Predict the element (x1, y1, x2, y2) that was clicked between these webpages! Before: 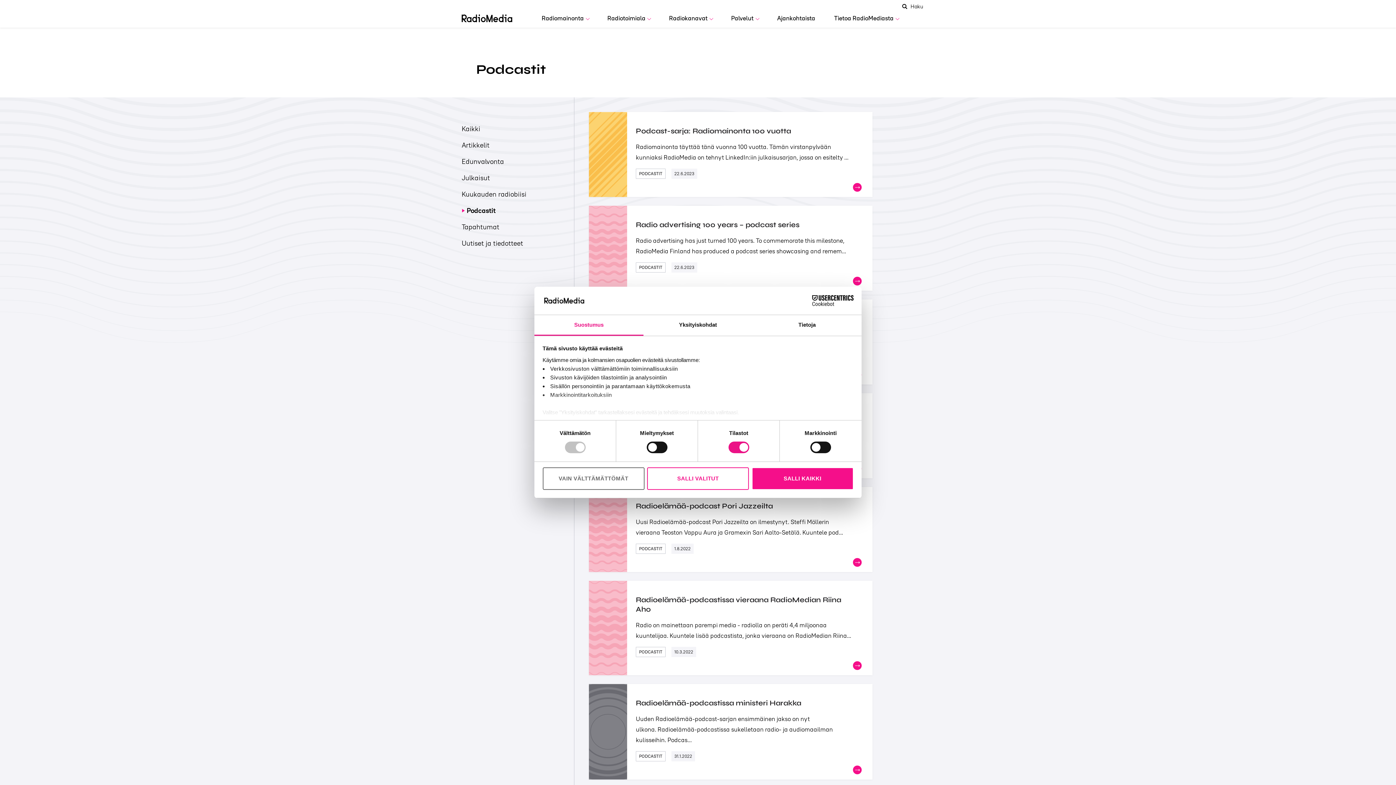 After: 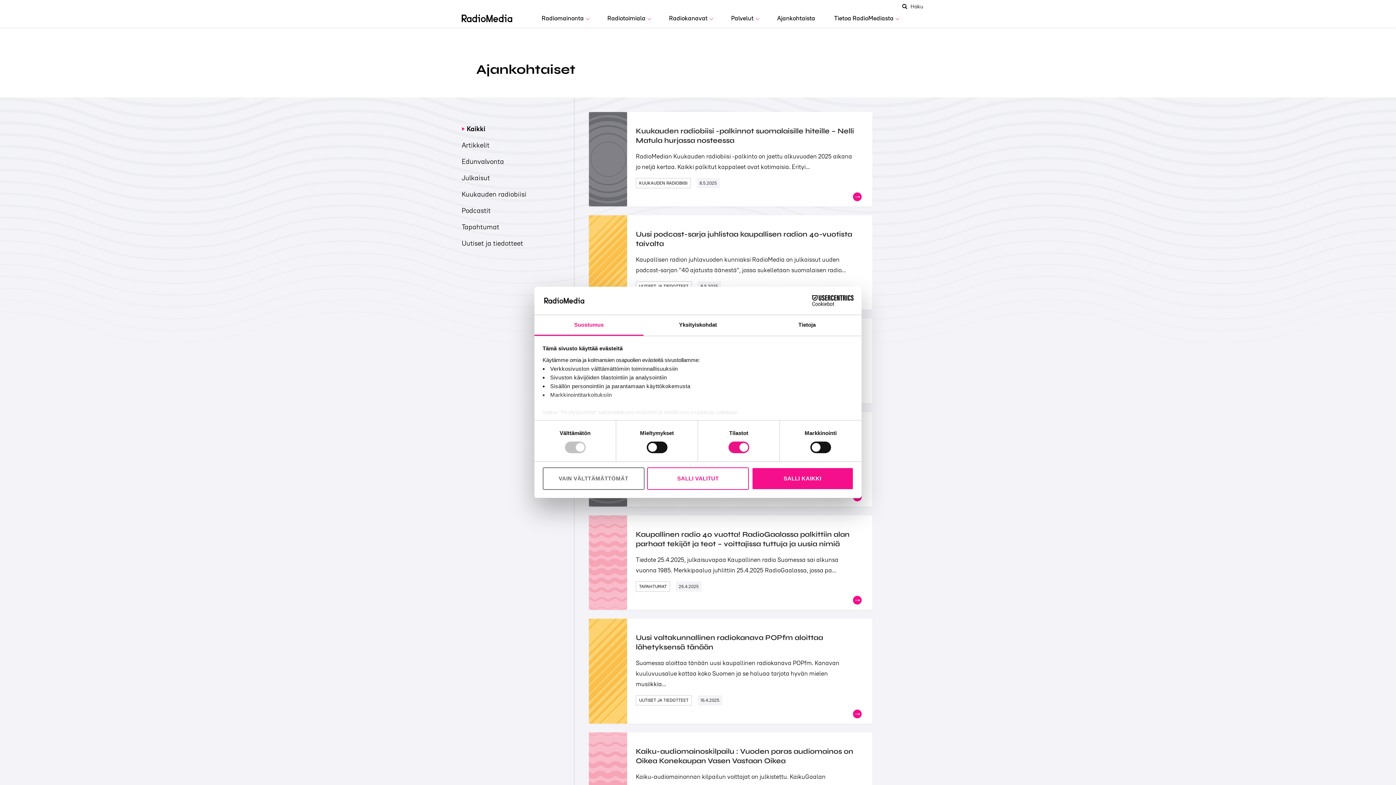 Action: bbox: (771, 8, 821, 28) label: Ajankohtaista